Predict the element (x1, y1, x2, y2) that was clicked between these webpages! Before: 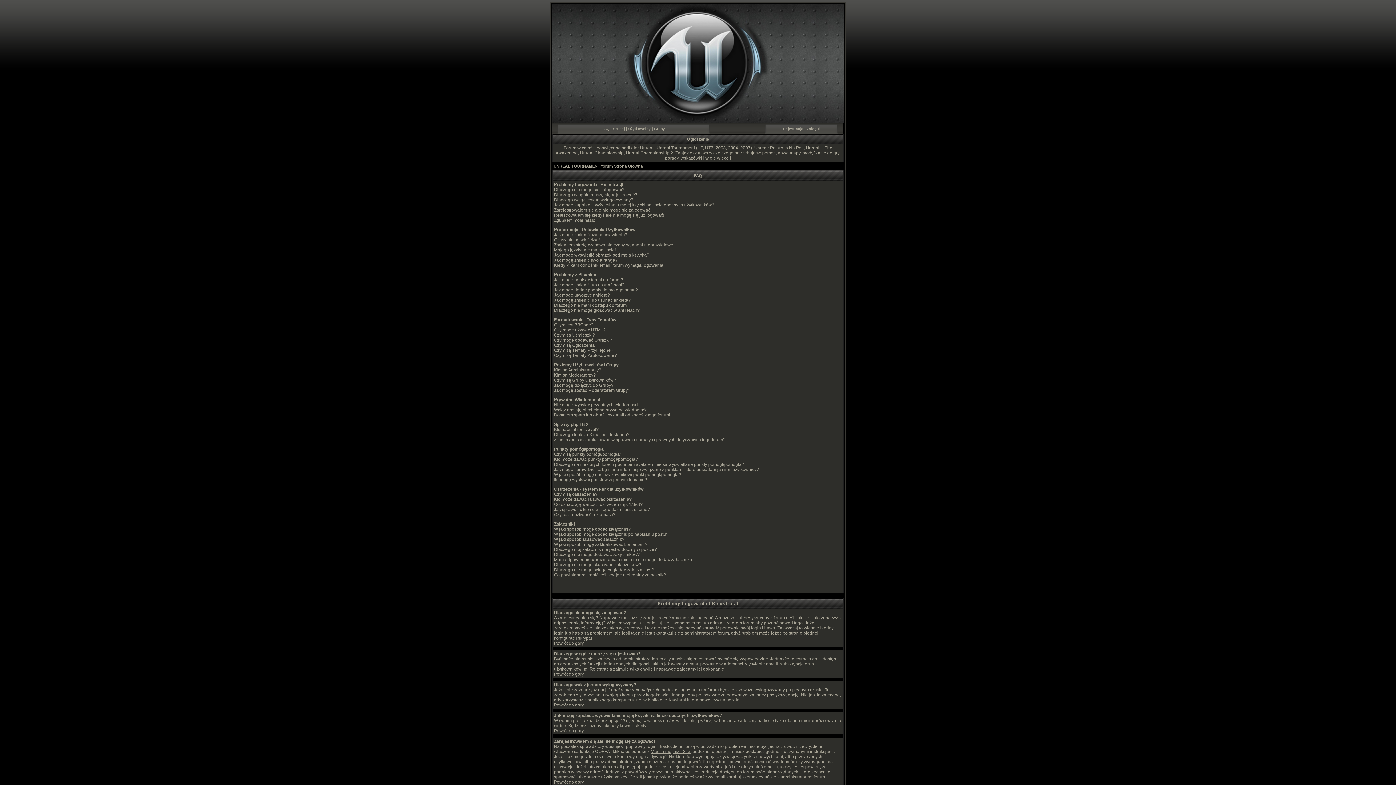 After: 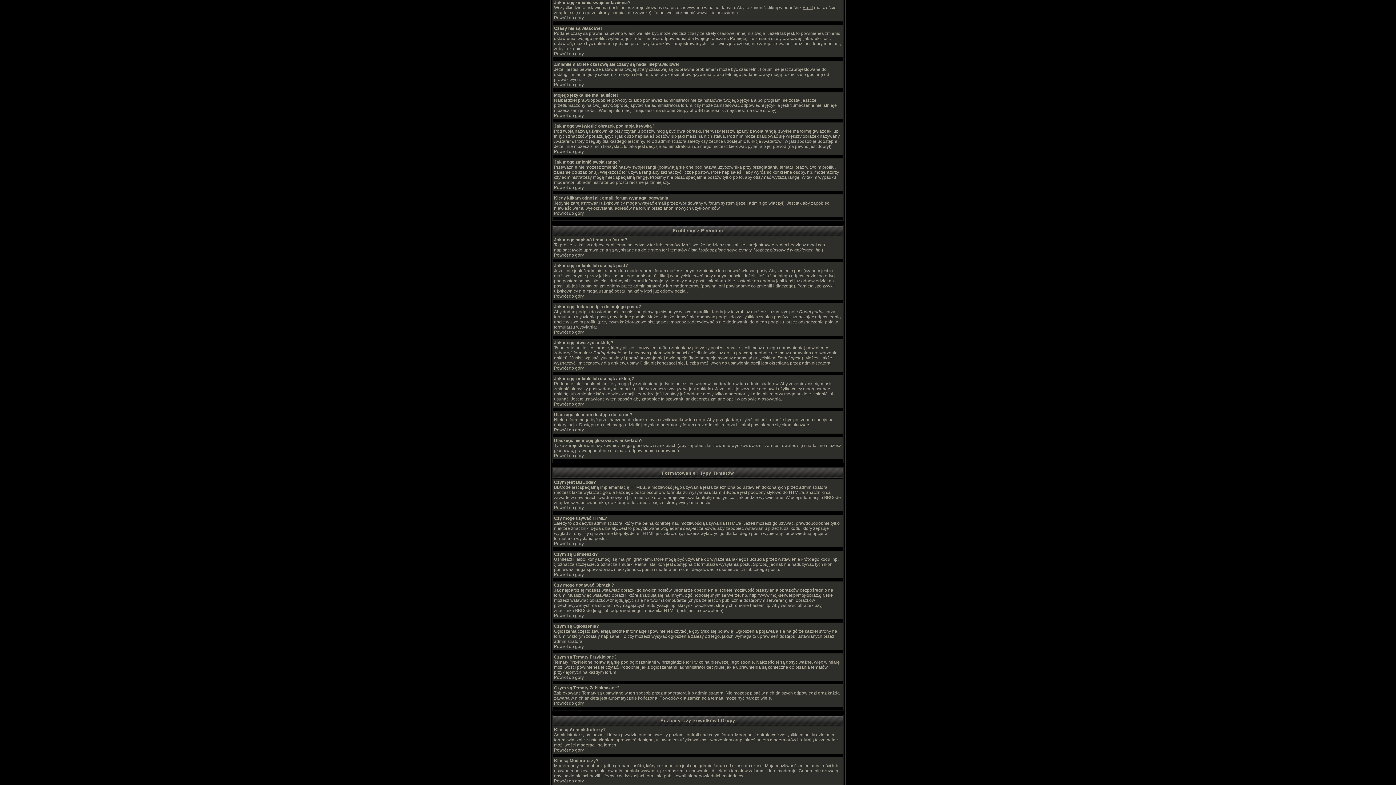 Action: bbox: (554, 232, 627, 237) label: Jak mogę zmienić swoje ustawienia?